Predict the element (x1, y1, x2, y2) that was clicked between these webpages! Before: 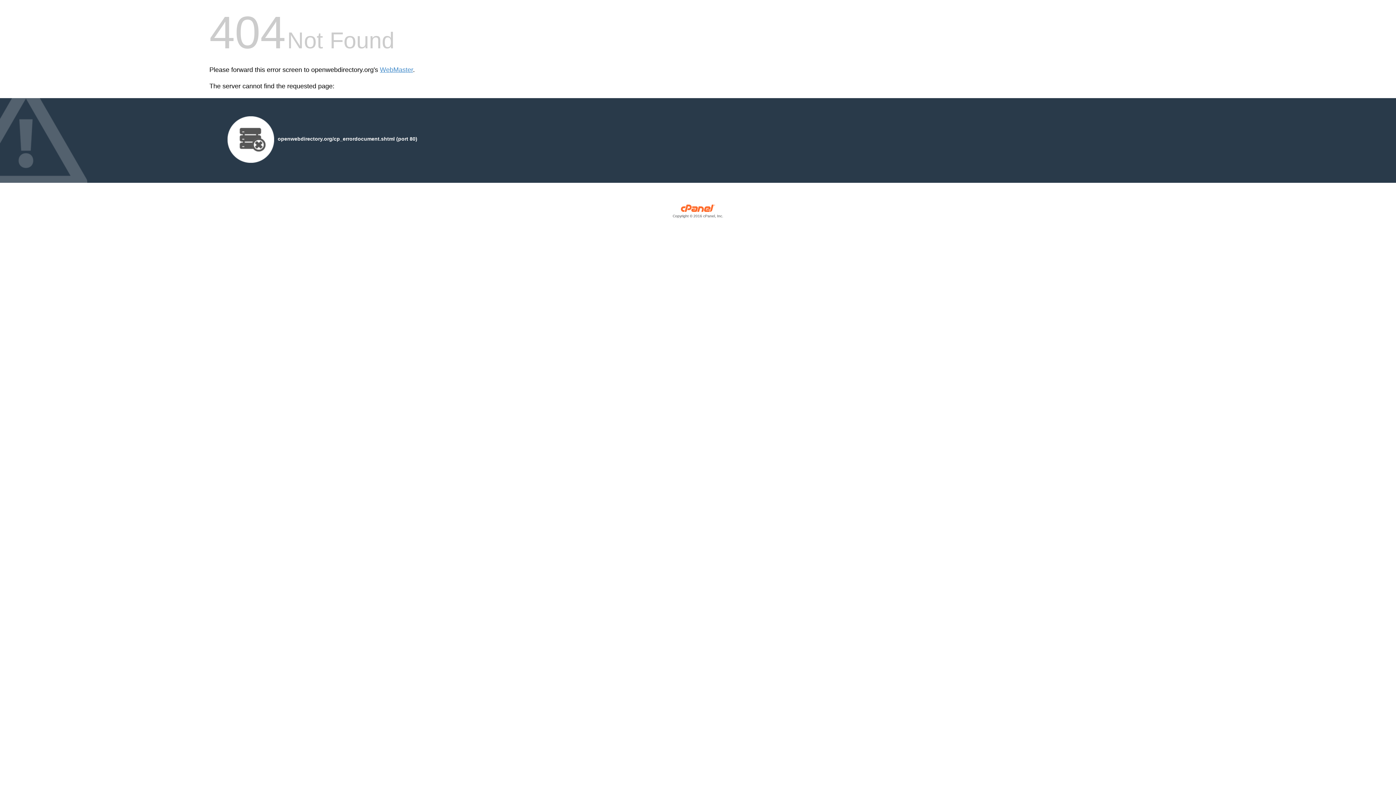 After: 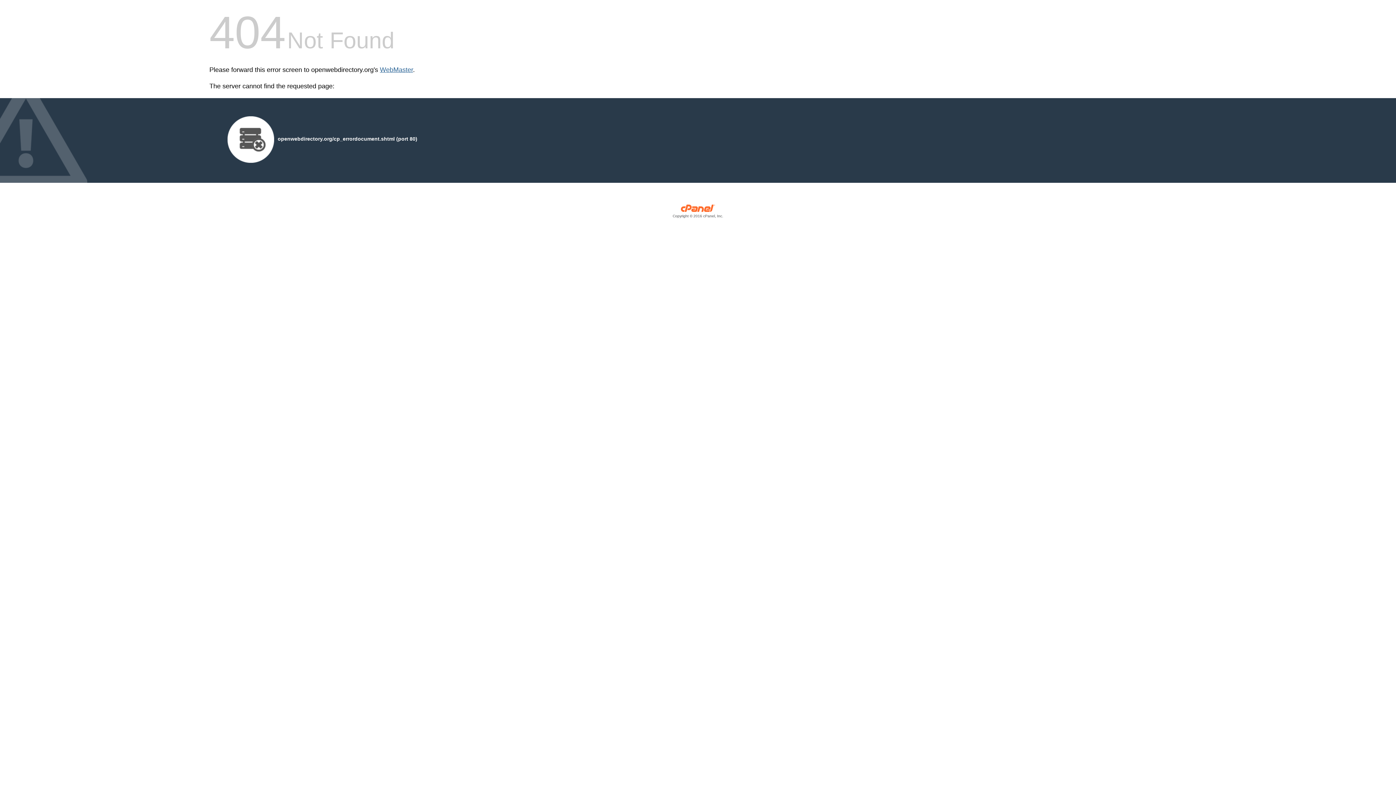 Action: label: WebMaster bbox: (380, 66, 413, 73)